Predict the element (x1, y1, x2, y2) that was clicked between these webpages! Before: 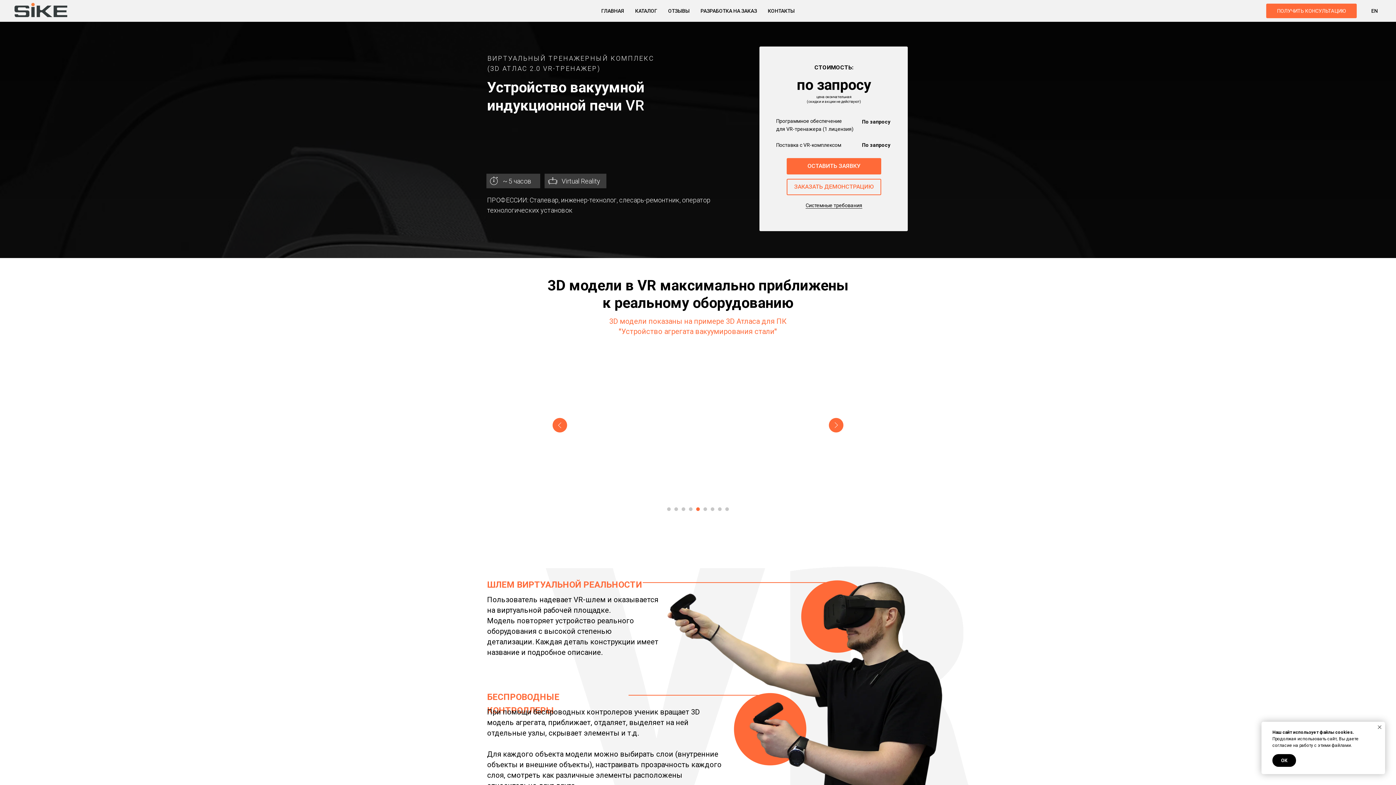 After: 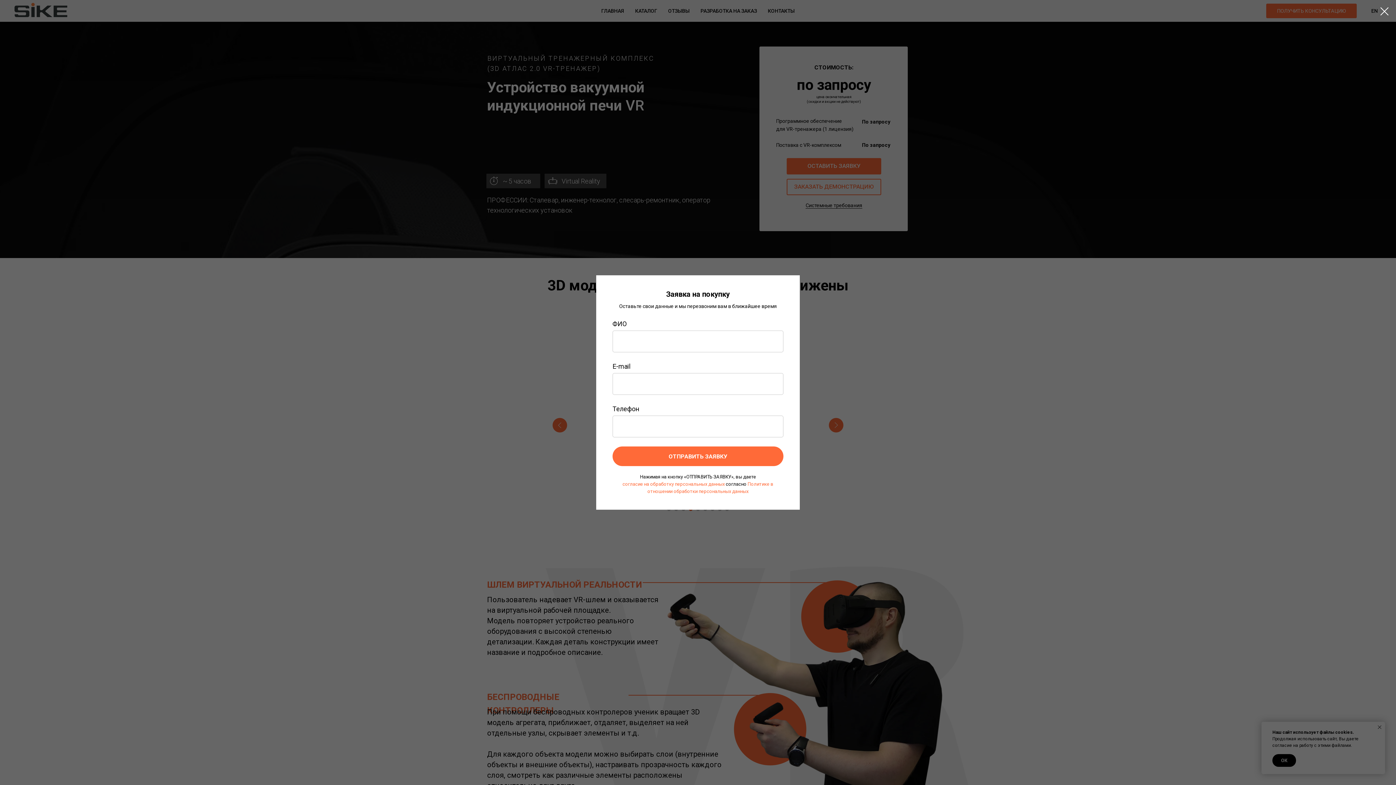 Action: label: ОСТАВИТЬ ЗАЯВКУ bbox: (786, 158, 881, 174)